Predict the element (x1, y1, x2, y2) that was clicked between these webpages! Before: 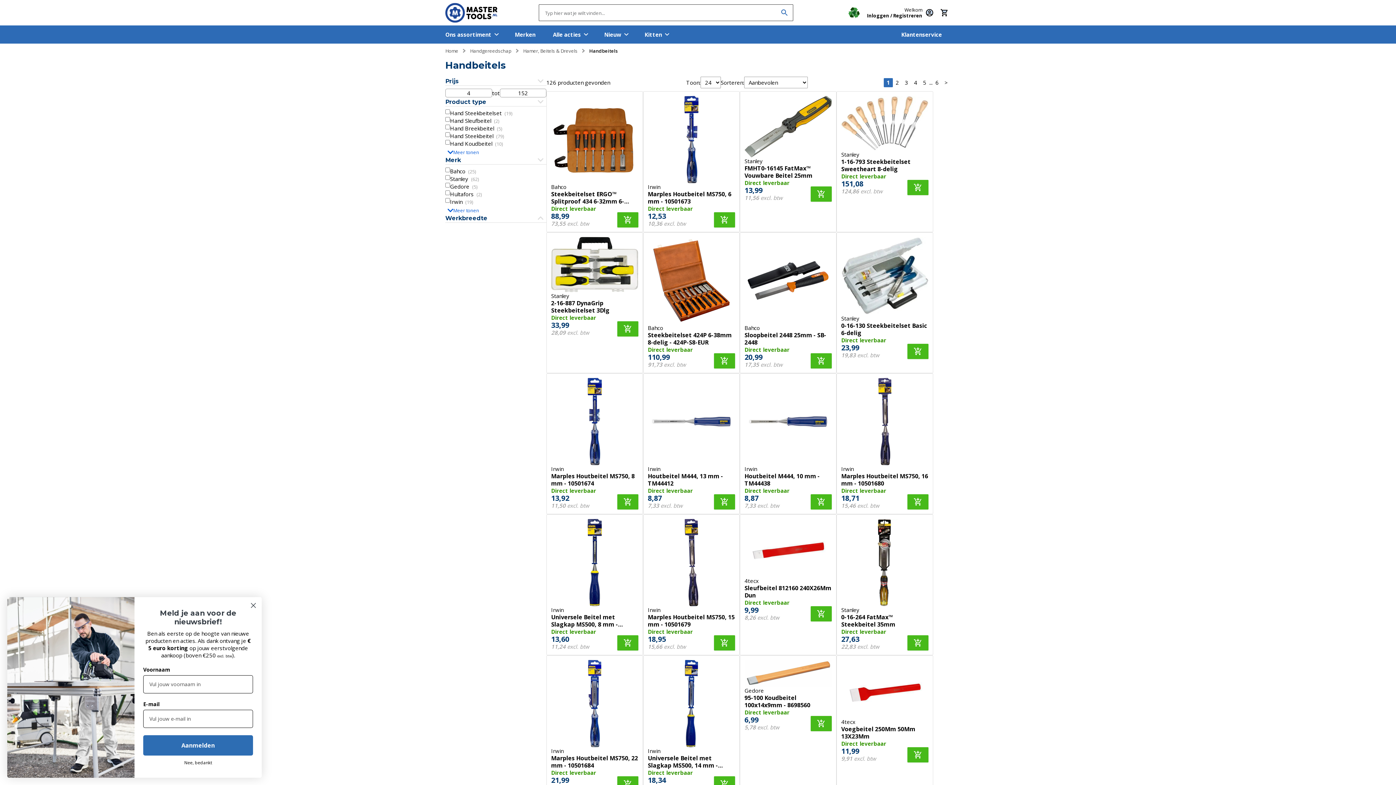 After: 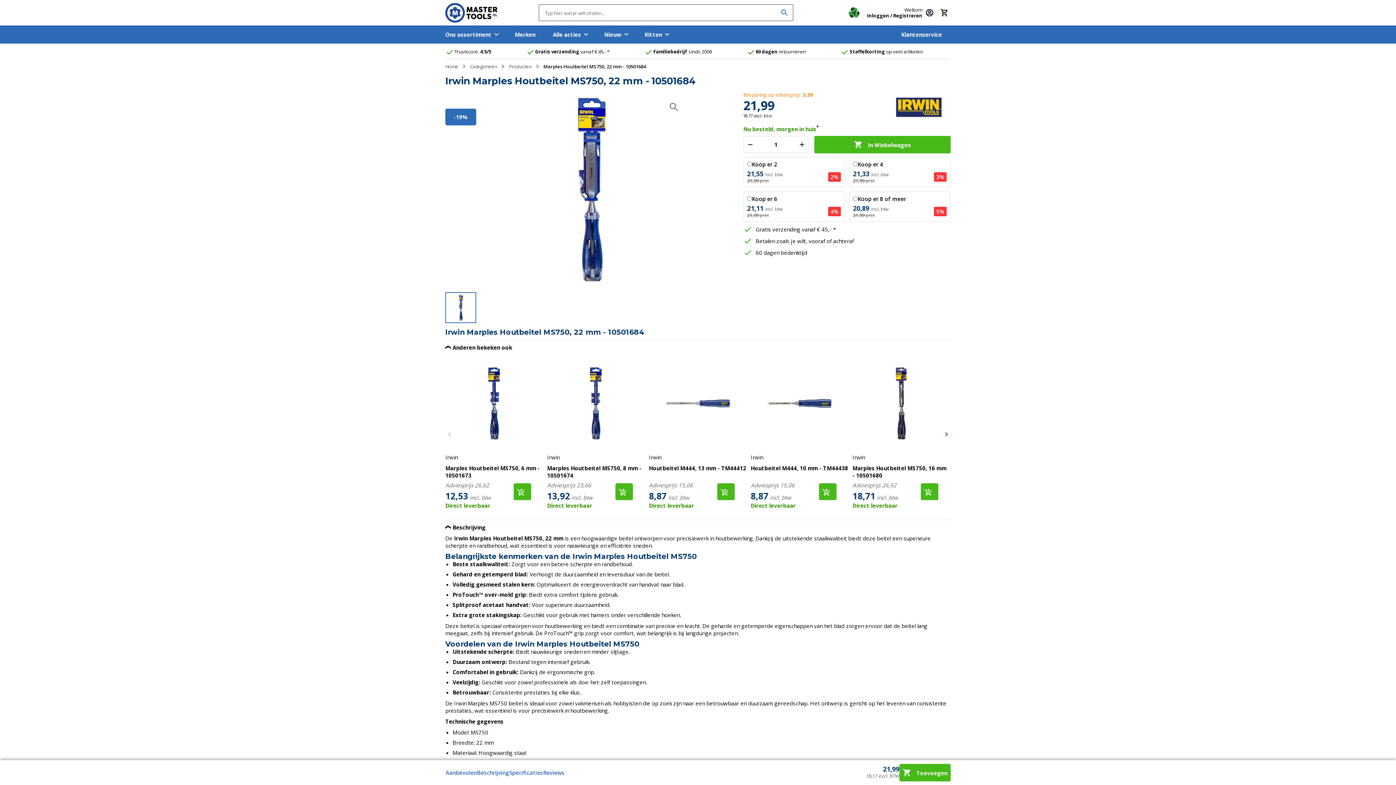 Action: bbox: (551, 660, 638, 747)